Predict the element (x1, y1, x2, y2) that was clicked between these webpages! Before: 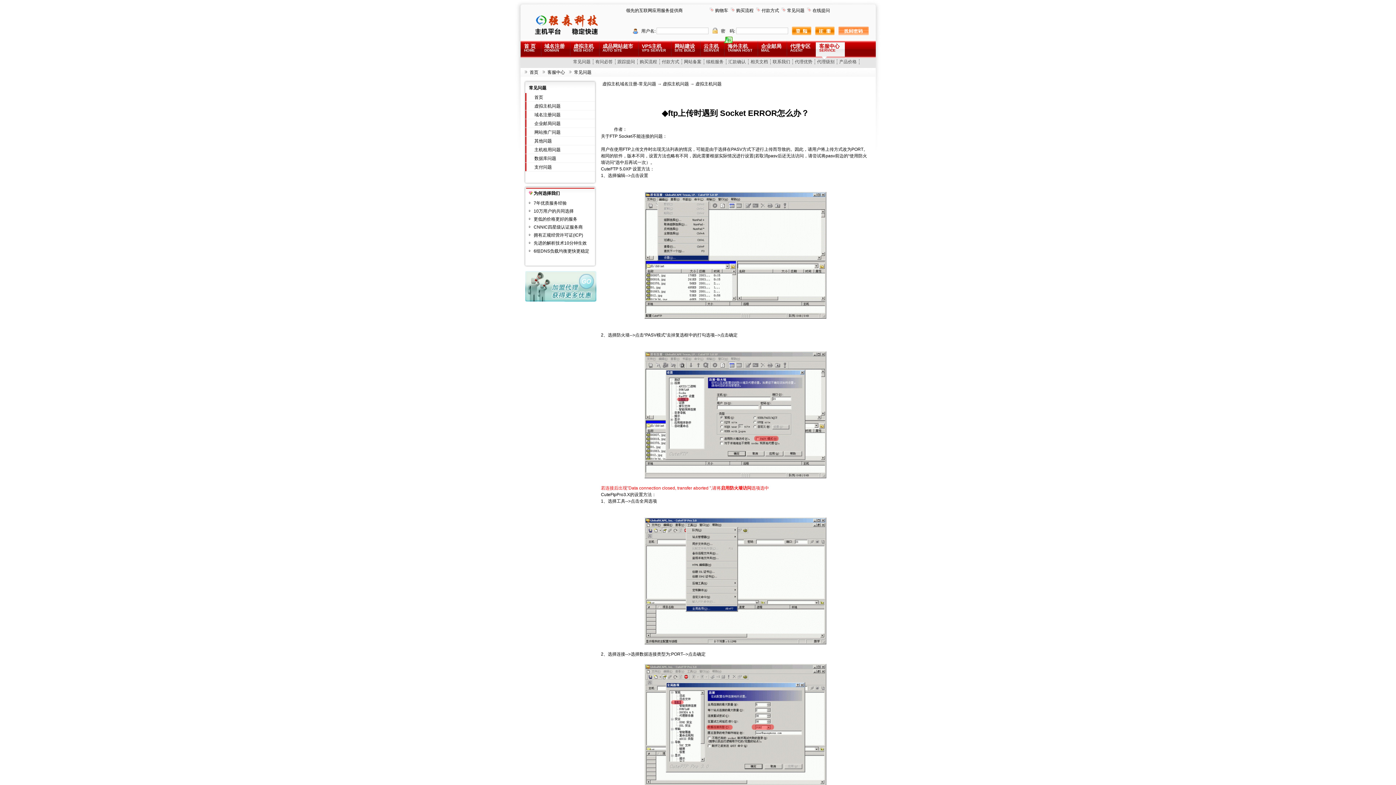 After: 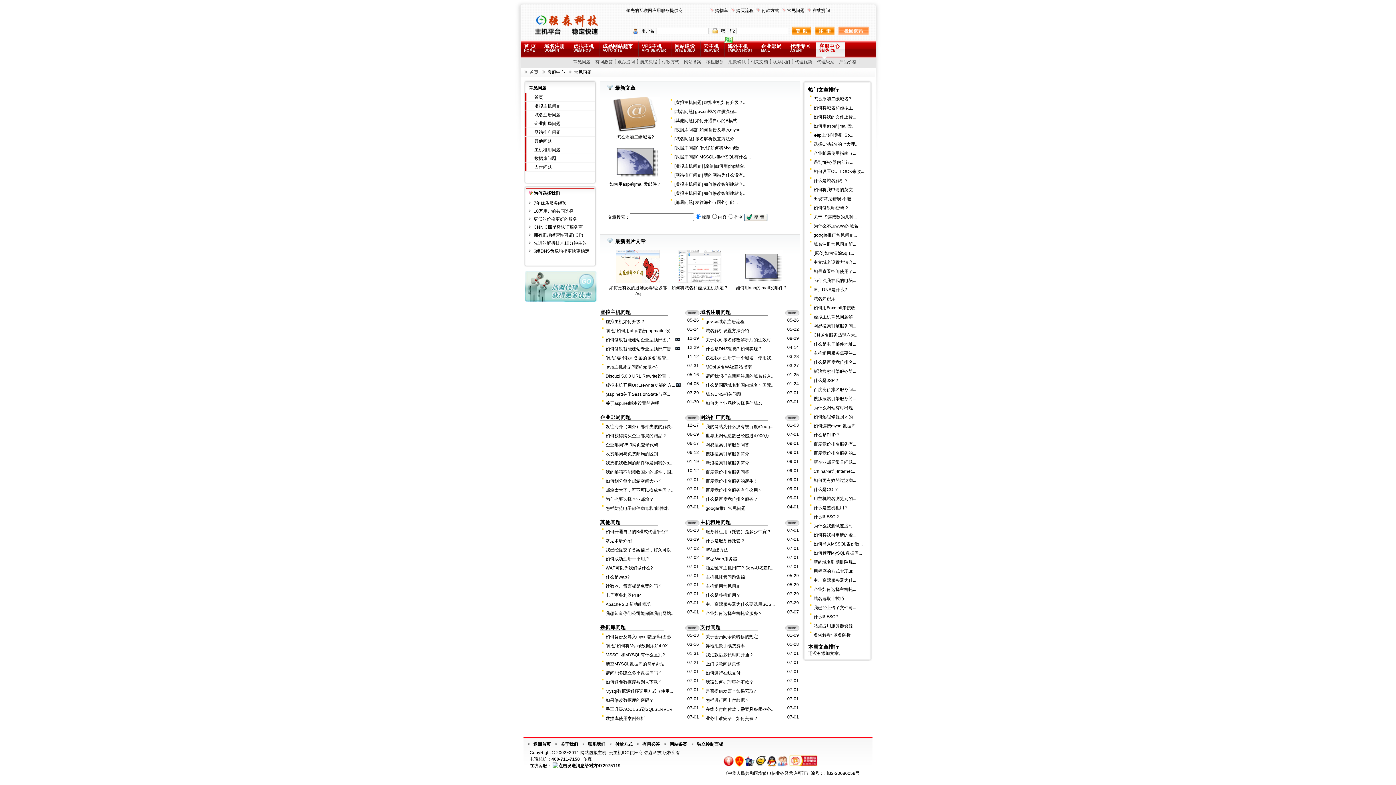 Action: bbox: (574, 69, 591, 74) label: 常见问题